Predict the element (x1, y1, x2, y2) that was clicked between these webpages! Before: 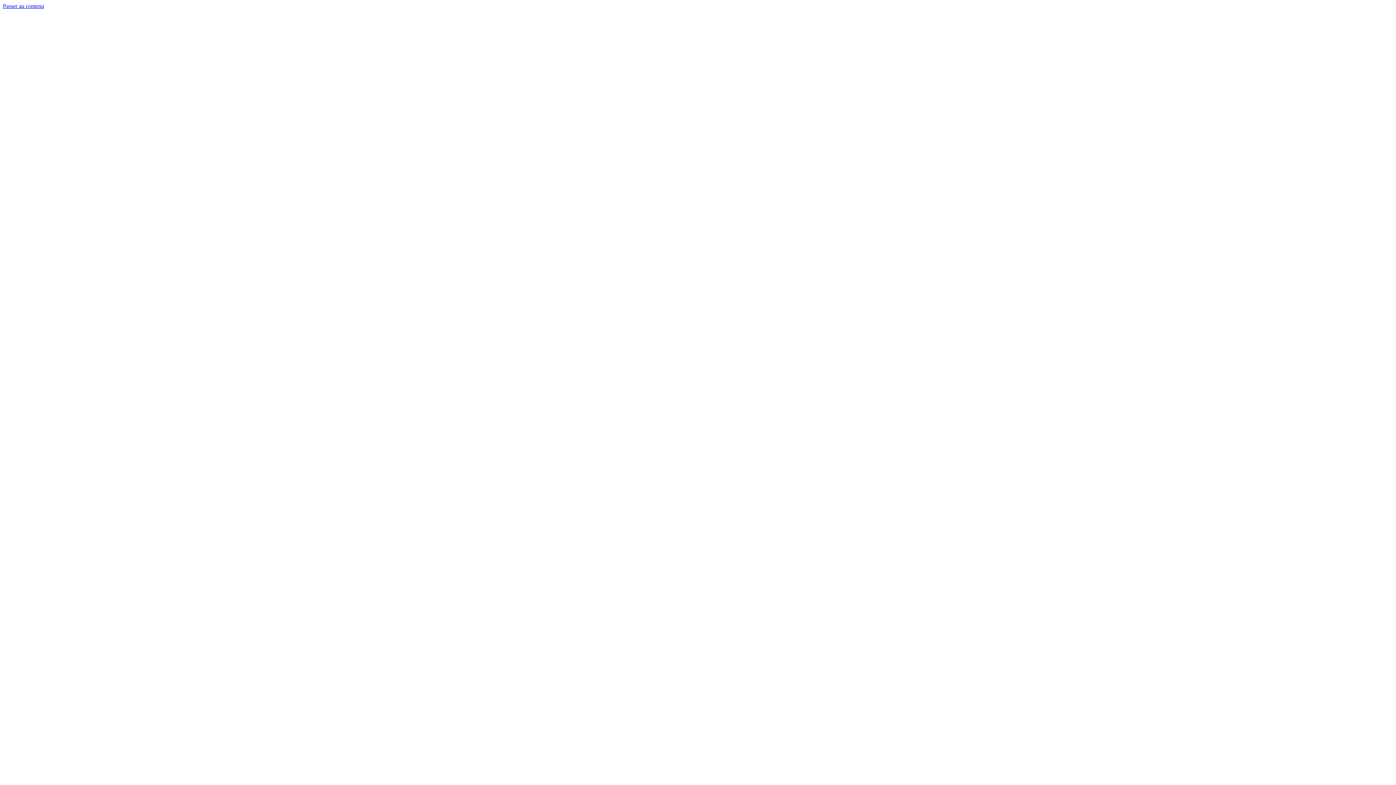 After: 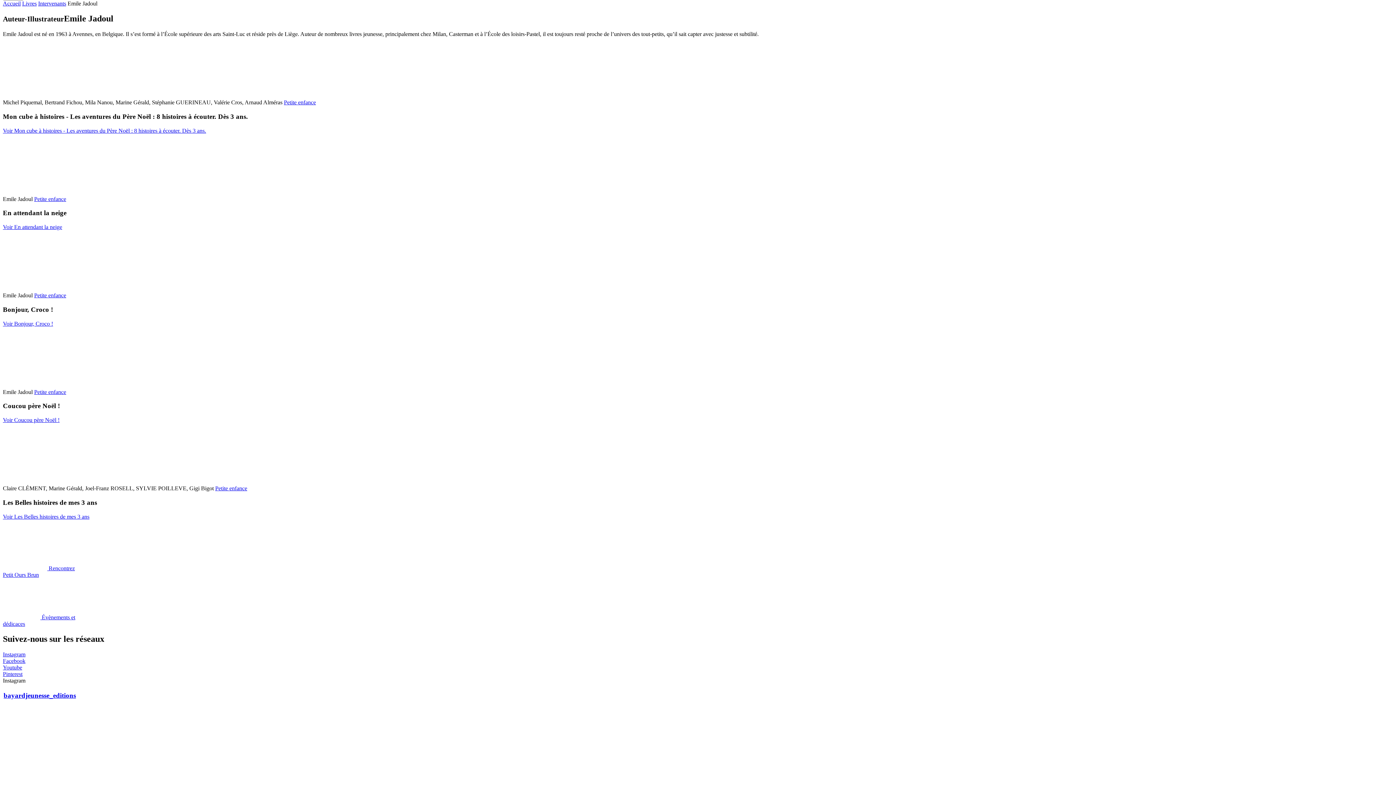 Action: label: Passer au contenu bbox: (2, 2, 44, 9)